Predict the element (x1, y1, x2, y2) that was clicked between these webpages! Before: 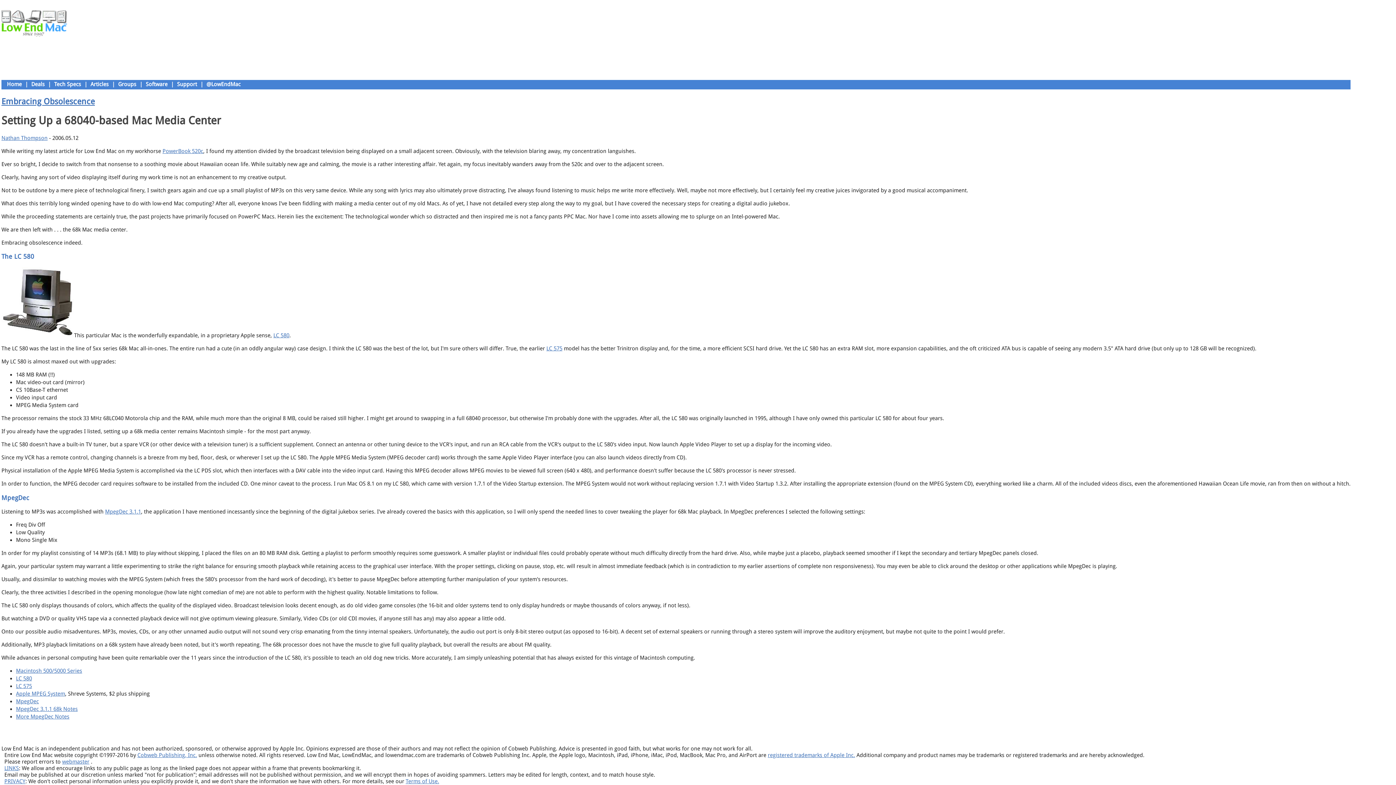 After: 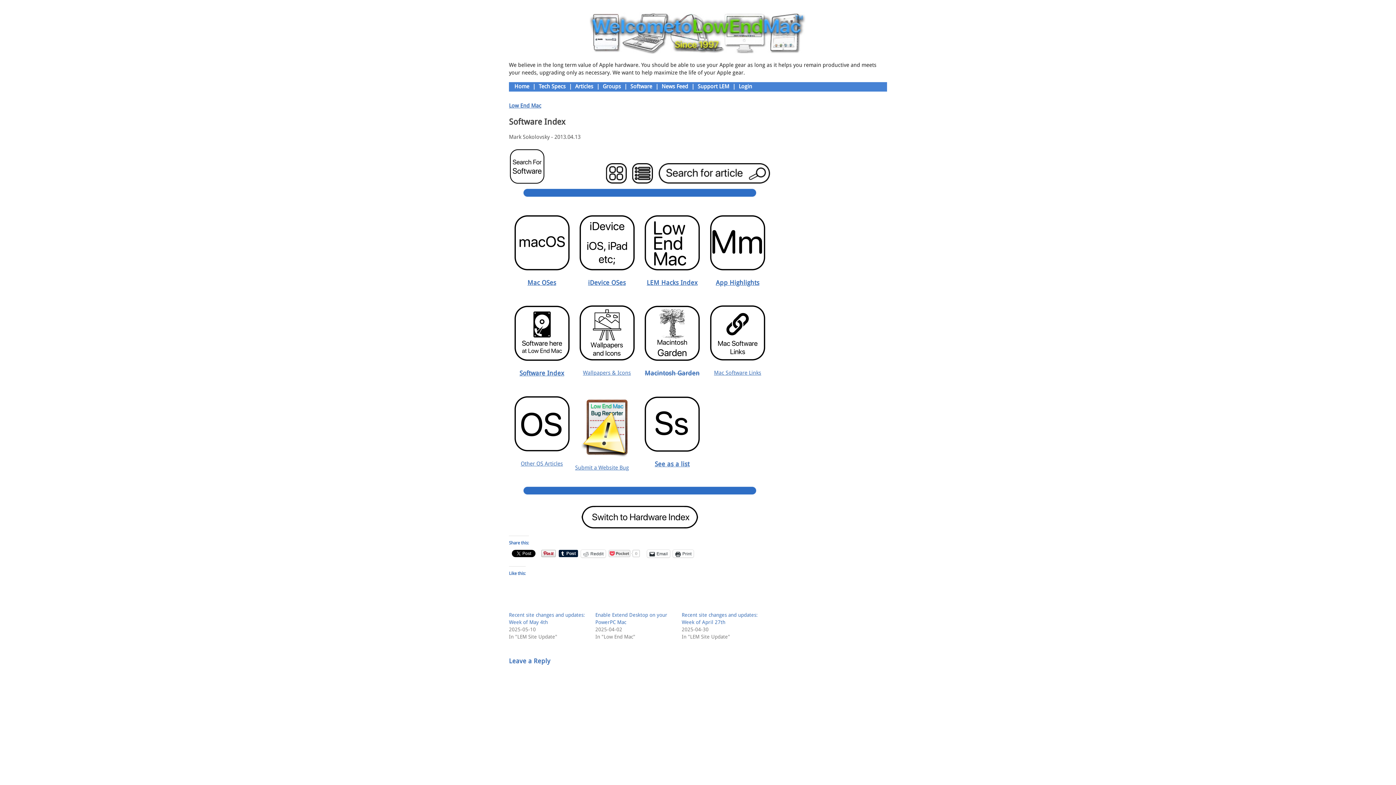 Action: bbox: (144, 81, 169, 87) label: Software